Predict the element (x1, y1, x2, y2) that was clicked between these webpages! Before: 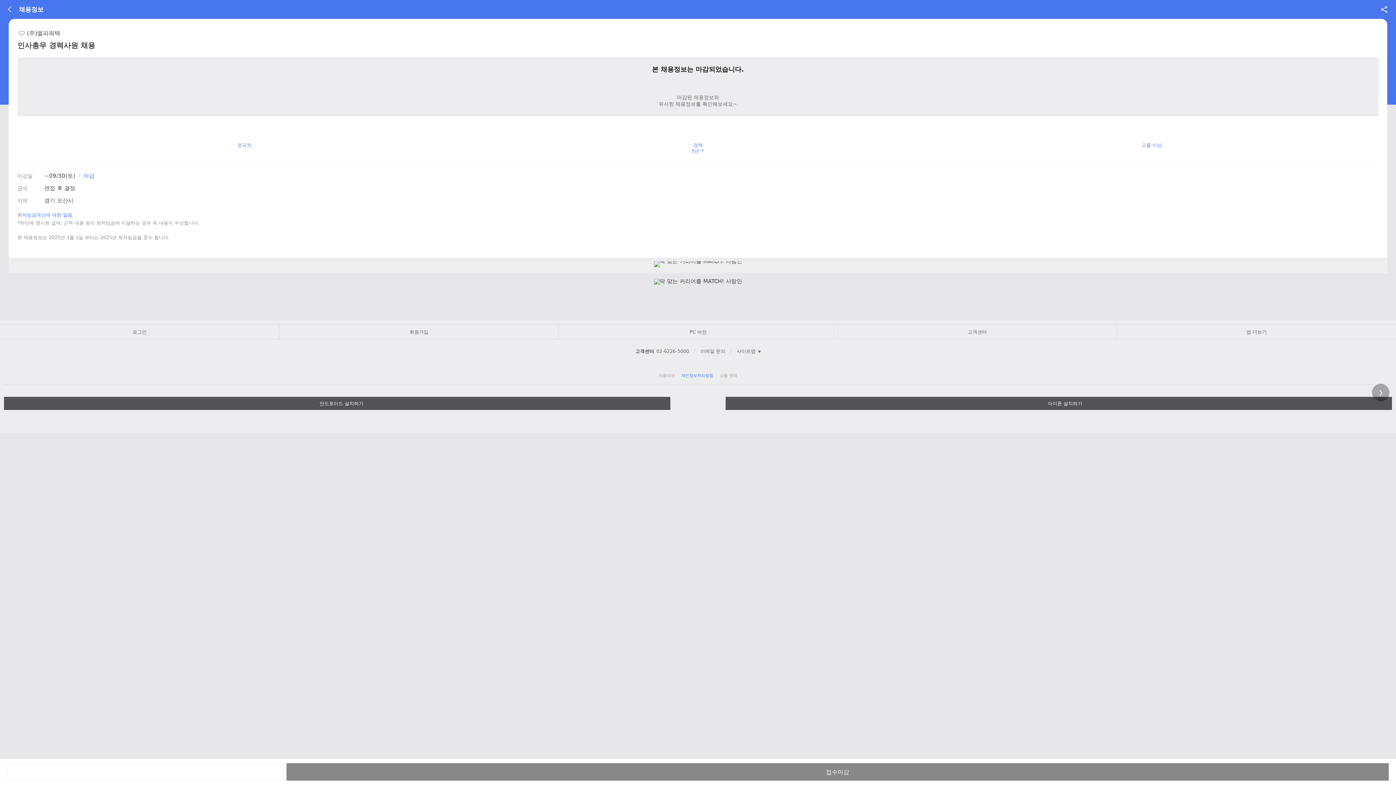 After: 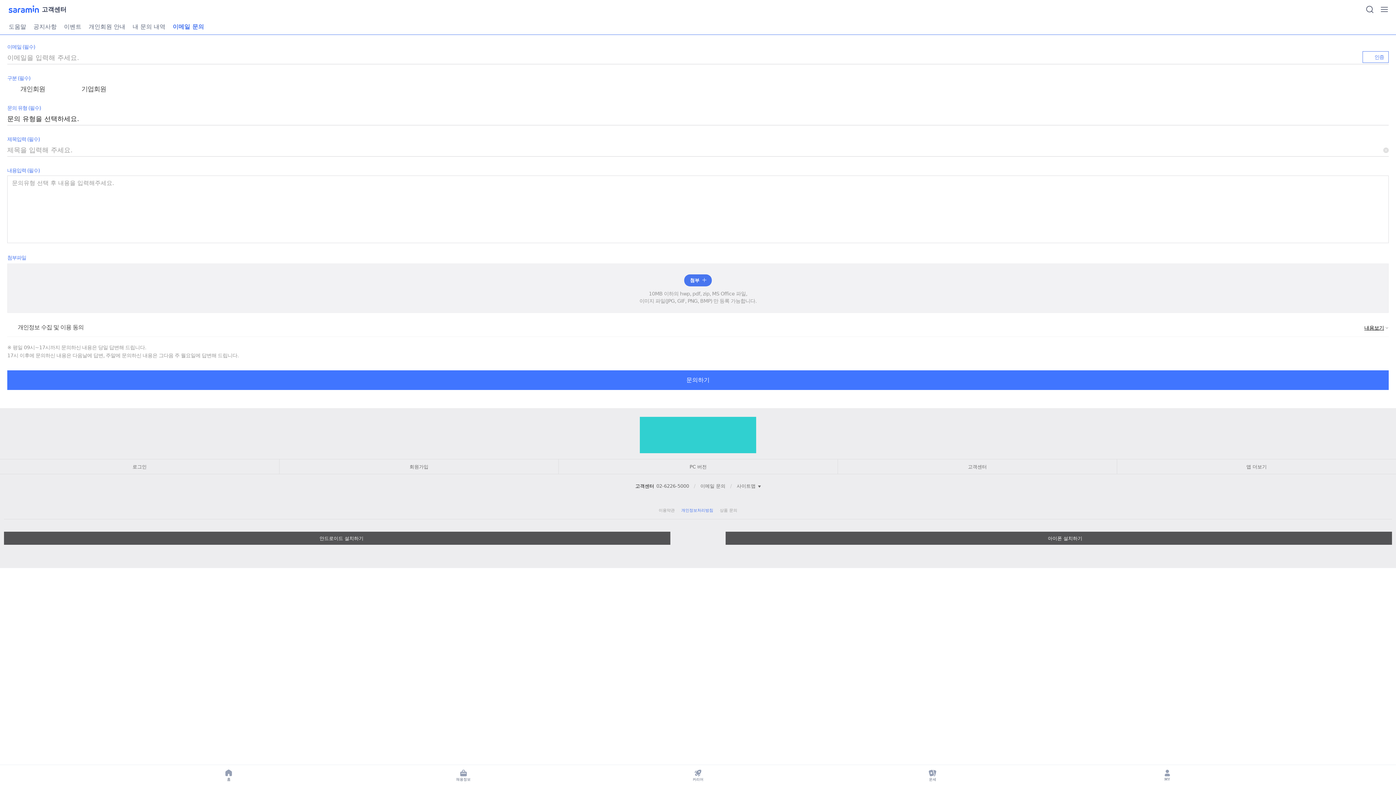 Action: label: 이메일 문의 bbox: (699, 346, 726, 356)